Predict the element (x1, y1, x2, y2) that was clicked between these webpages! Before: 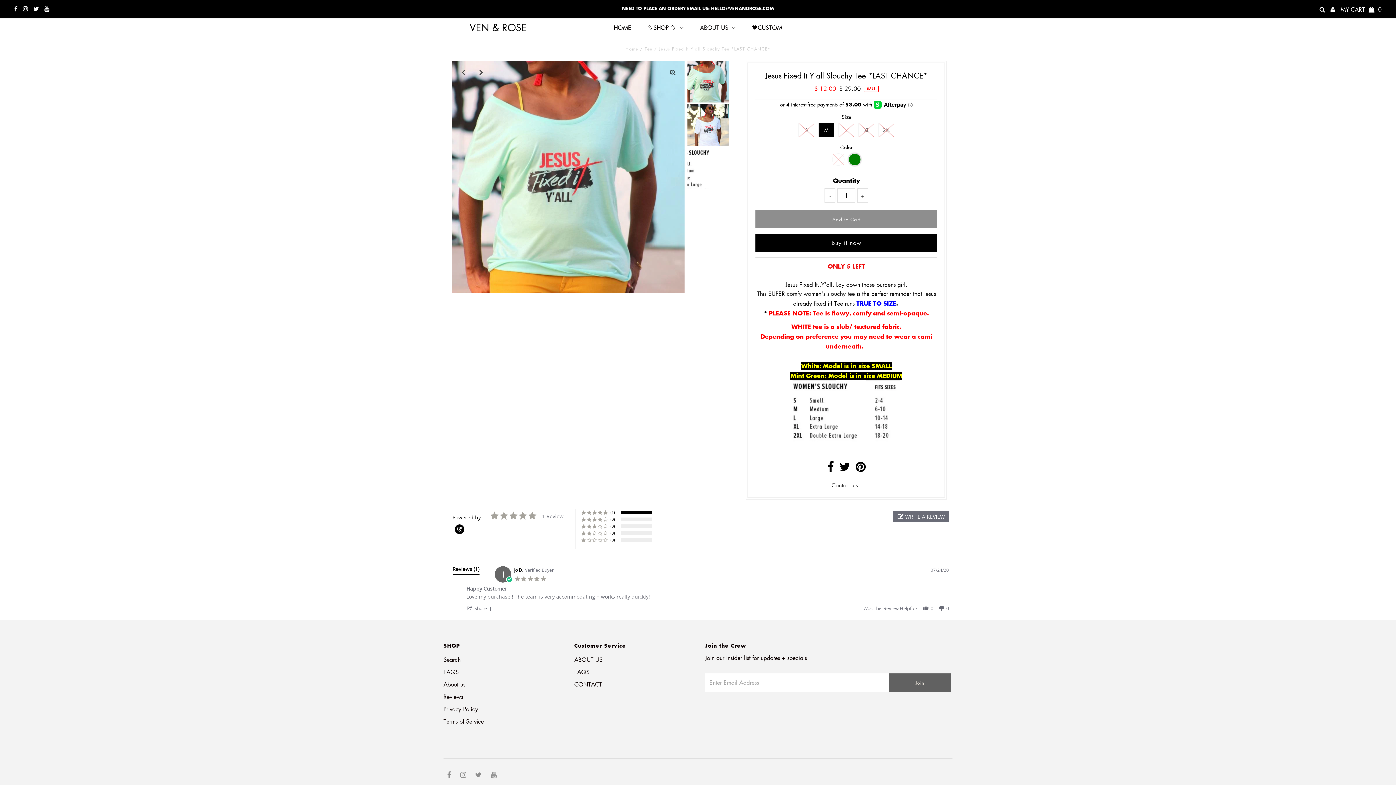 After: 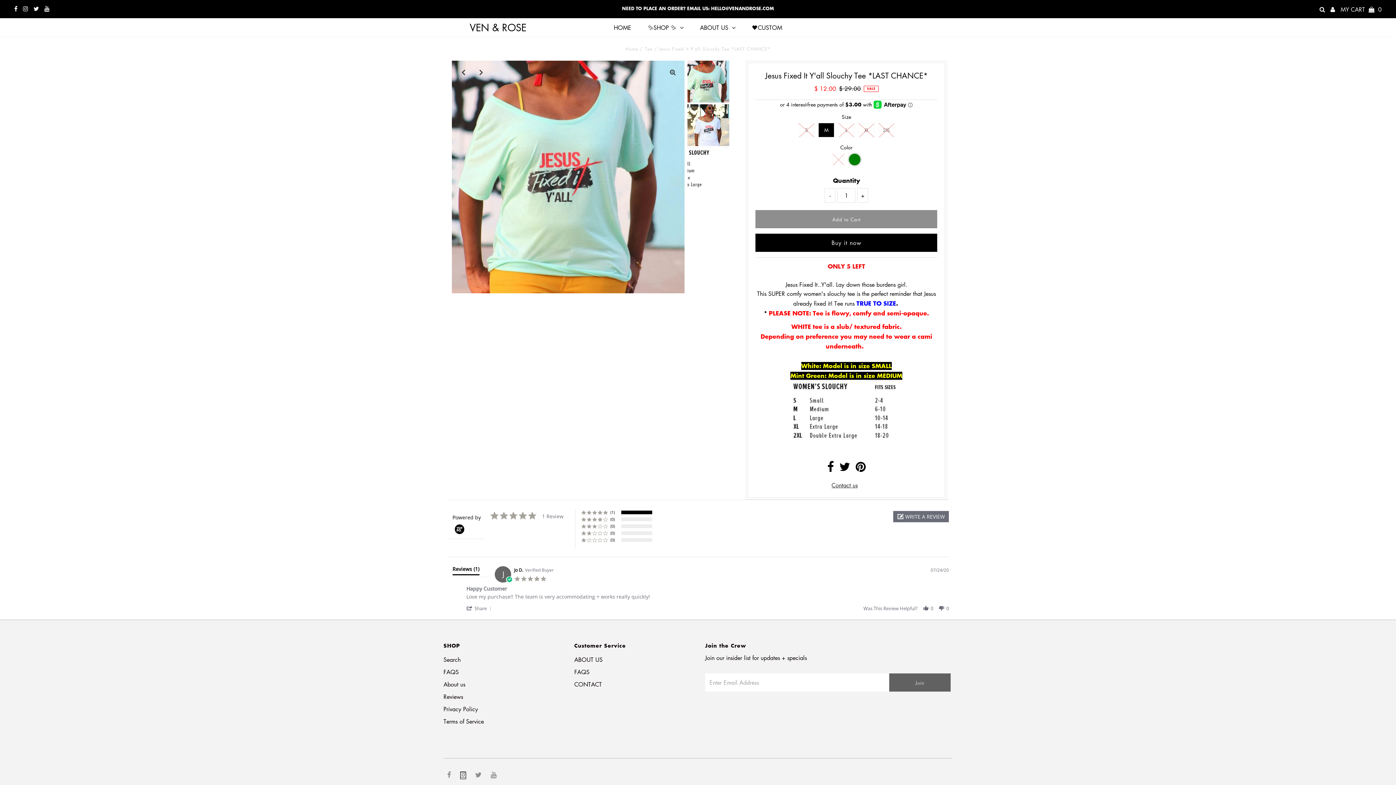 Action: bbox: (460, 772, 466, 779)